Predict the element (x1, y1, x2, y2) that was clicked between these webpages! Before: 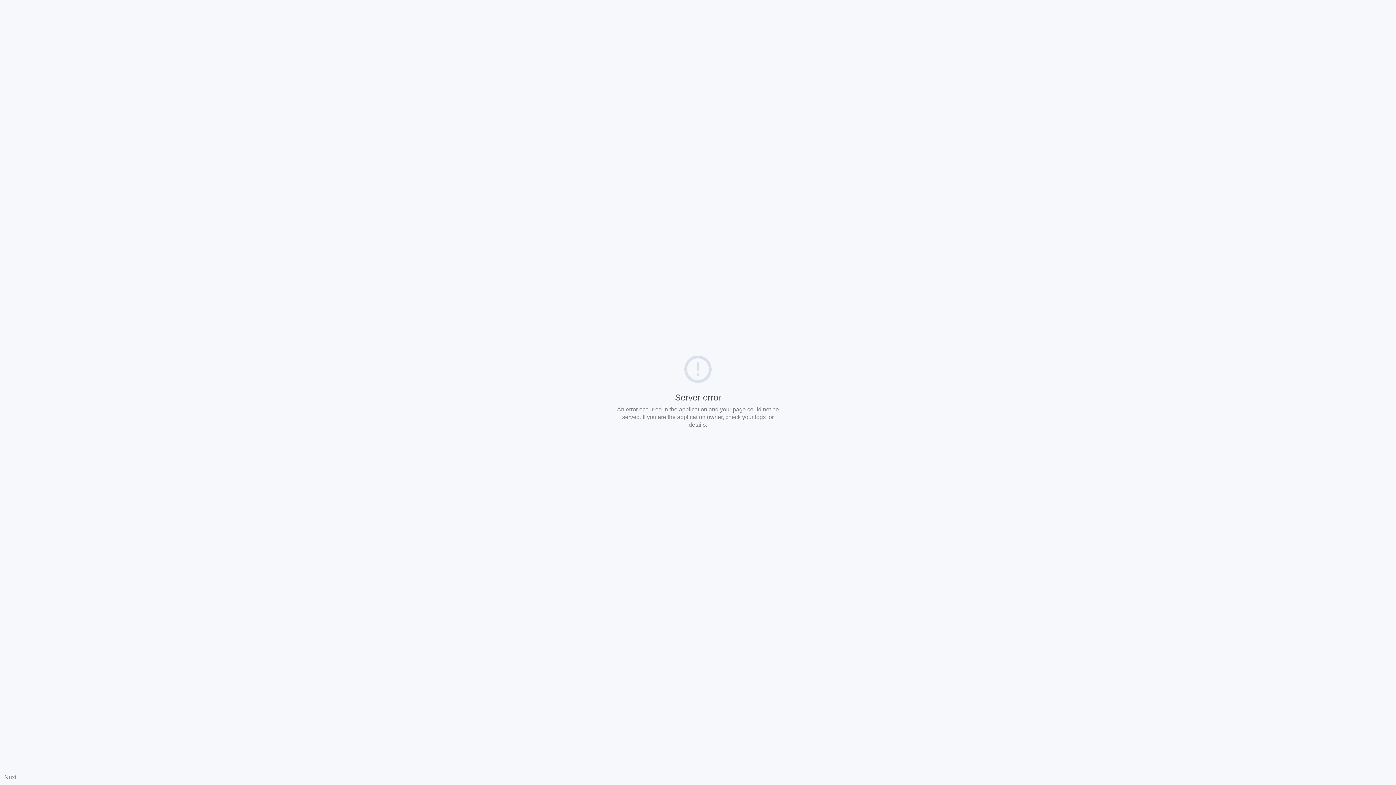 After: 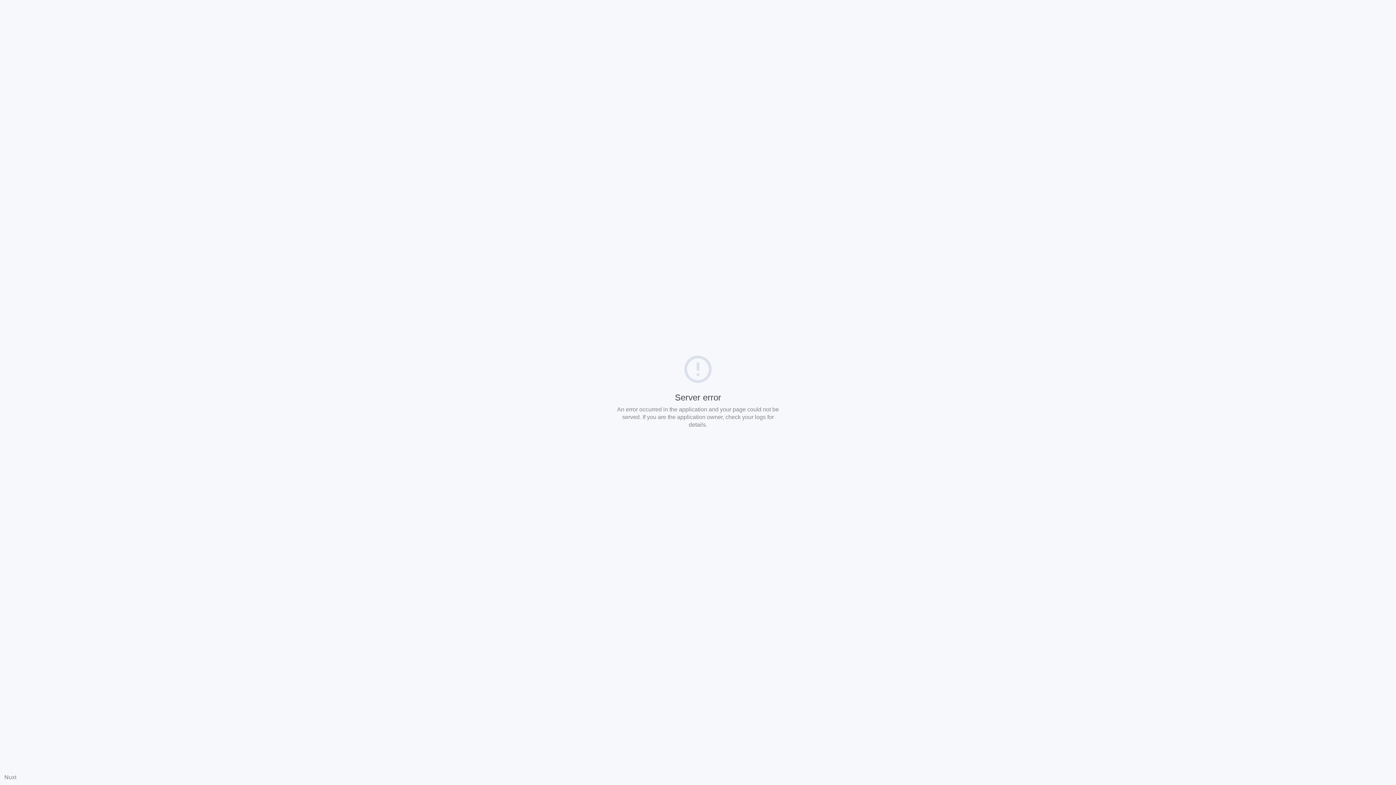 Action: bbox: (4, 774, 16, 780) label: Nuxt